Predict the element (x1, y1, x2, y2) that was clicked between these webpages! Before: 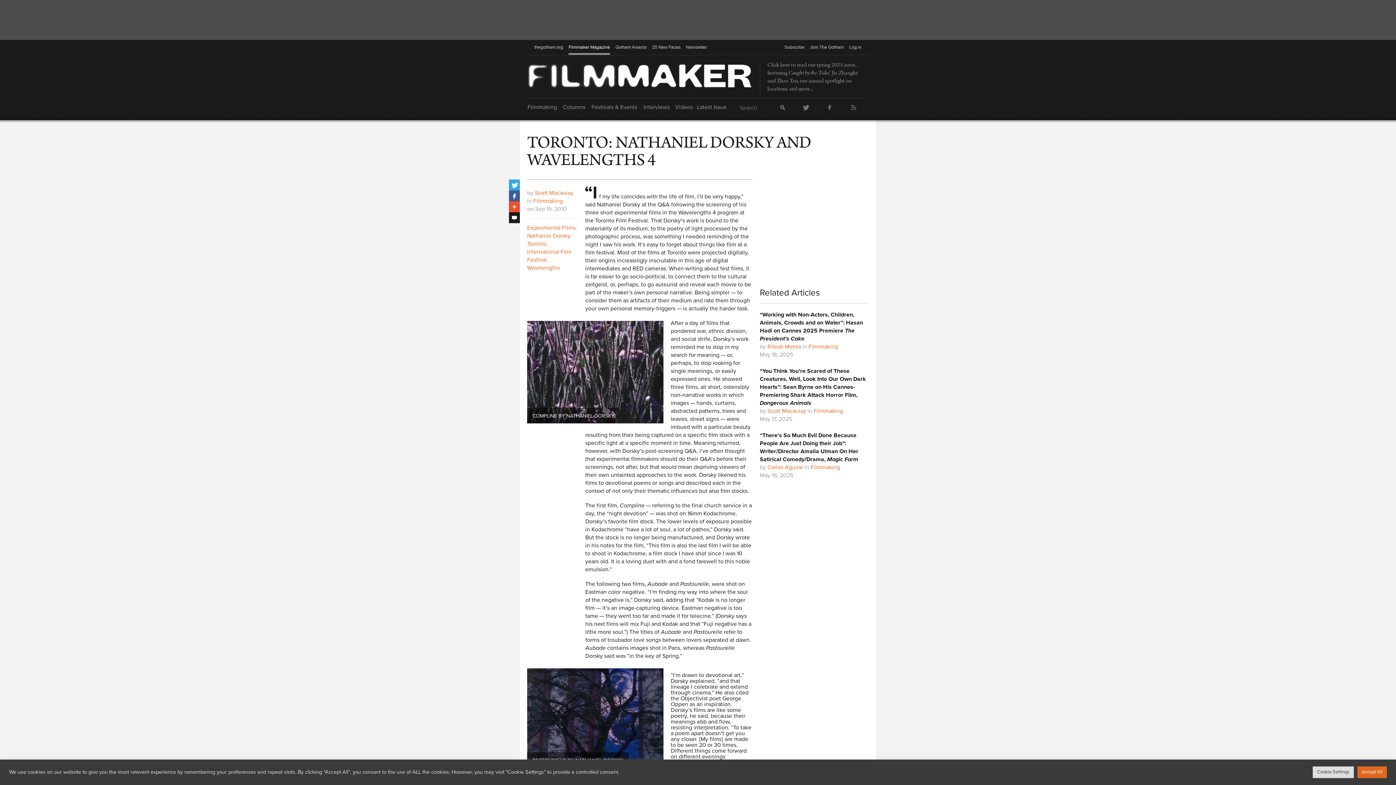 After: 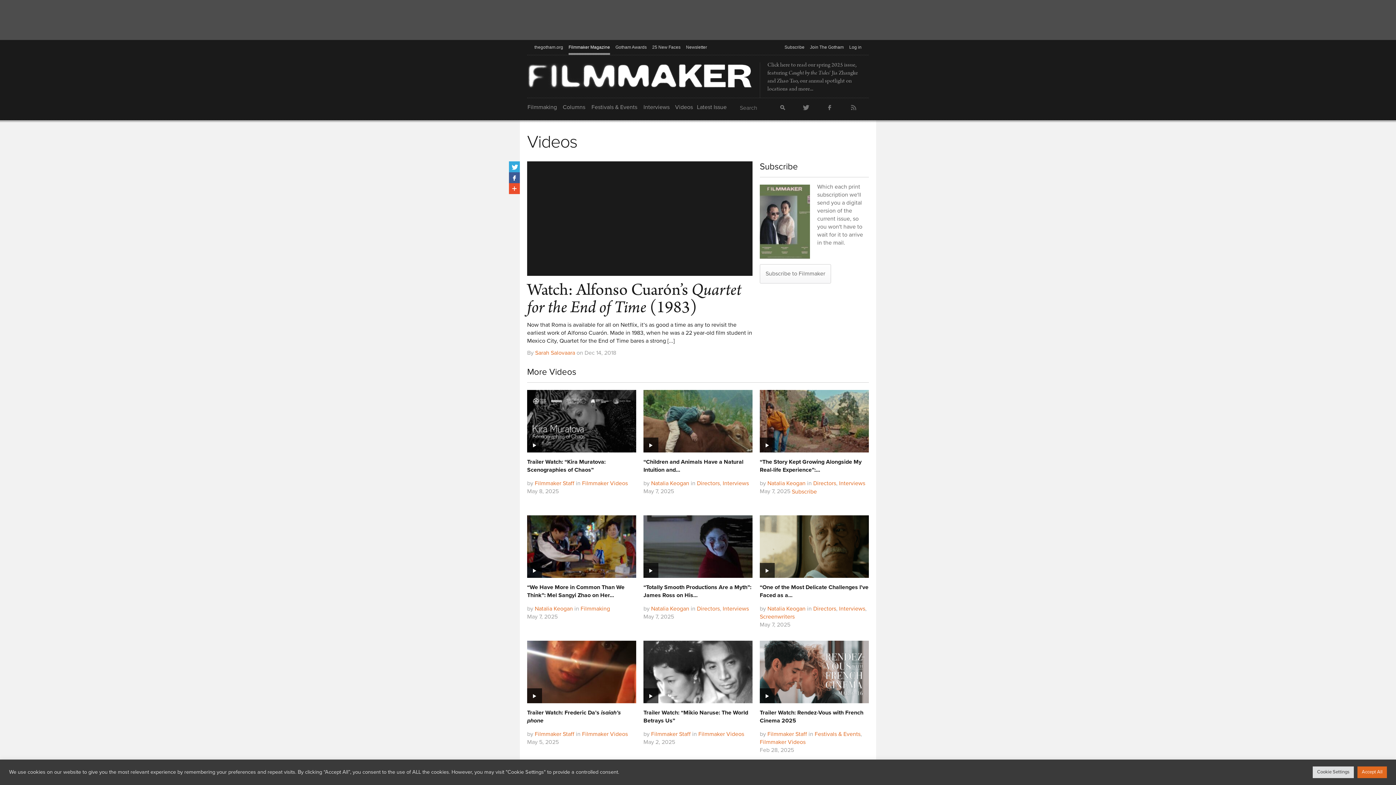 Action: label: Videos bbox: (675, 98, 691, 116)